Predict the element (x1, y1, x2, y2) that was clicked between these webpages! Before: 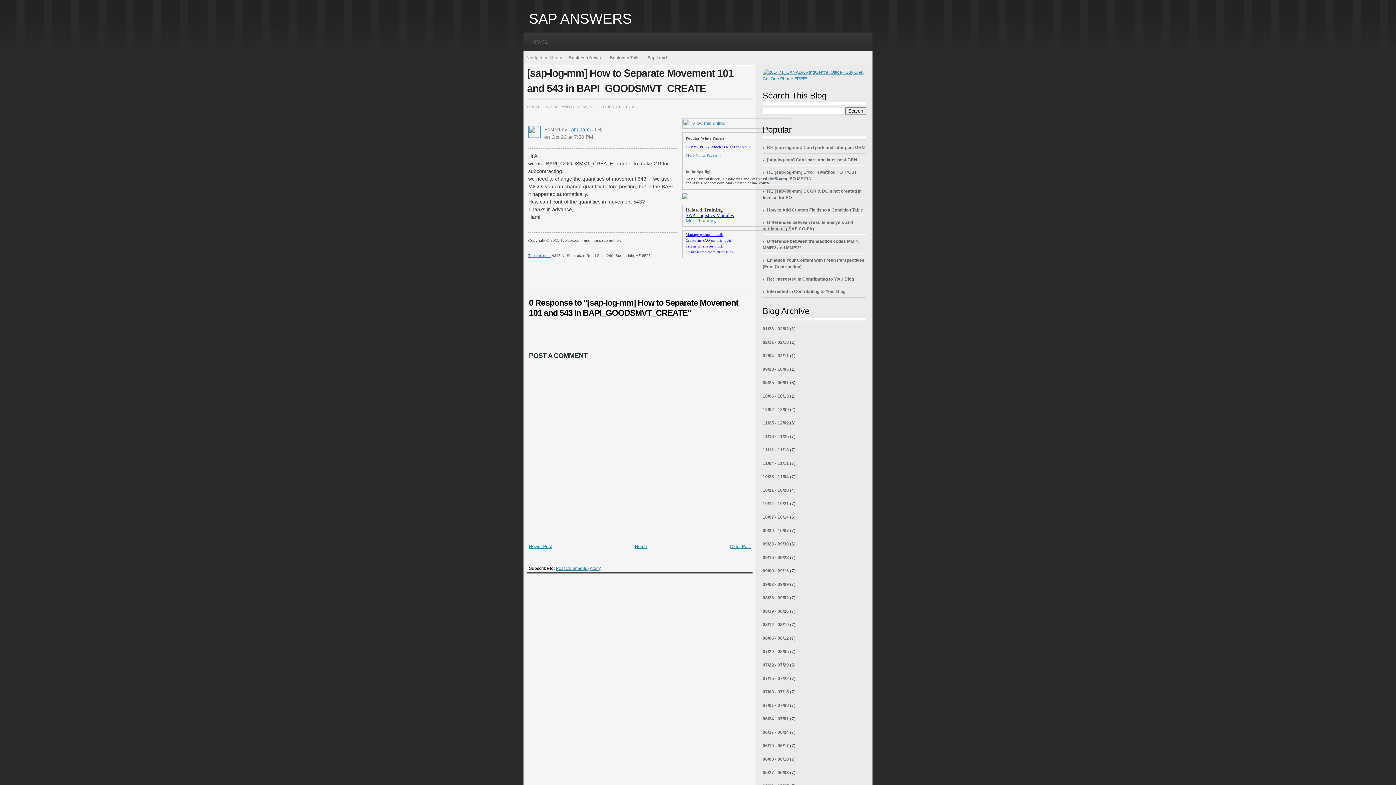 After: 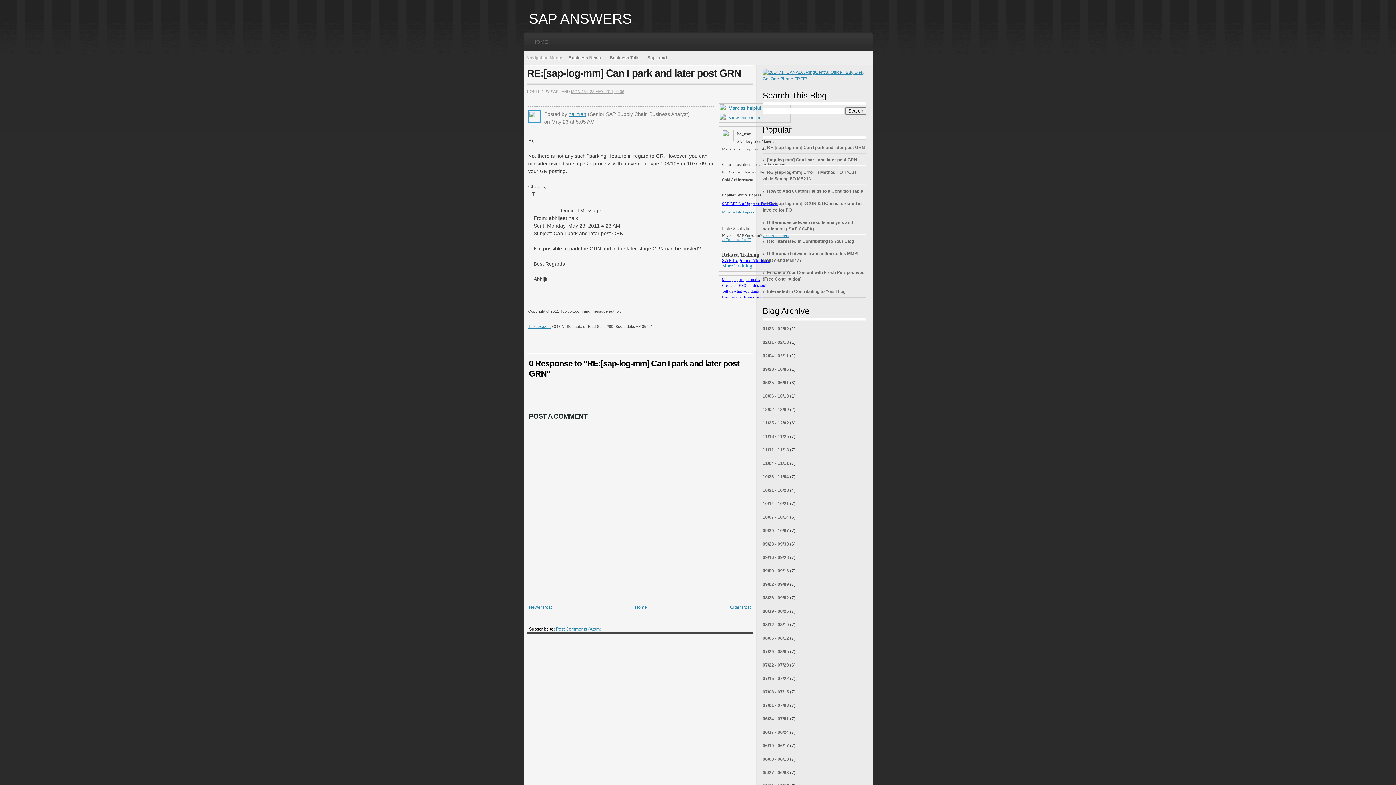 Action: label: RE:[sap-log-mm] Can I park and later post GRN bbox: (762, 145, 865, 150)